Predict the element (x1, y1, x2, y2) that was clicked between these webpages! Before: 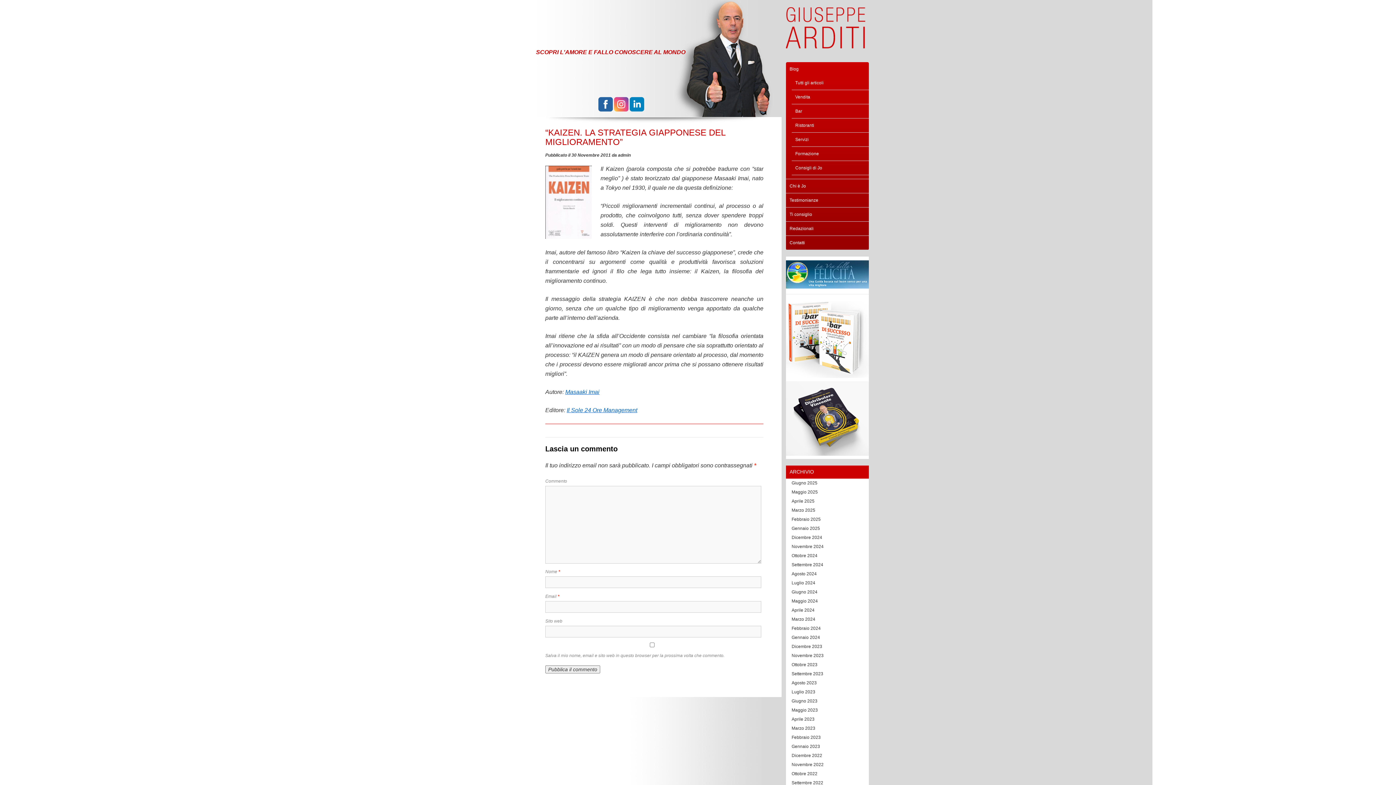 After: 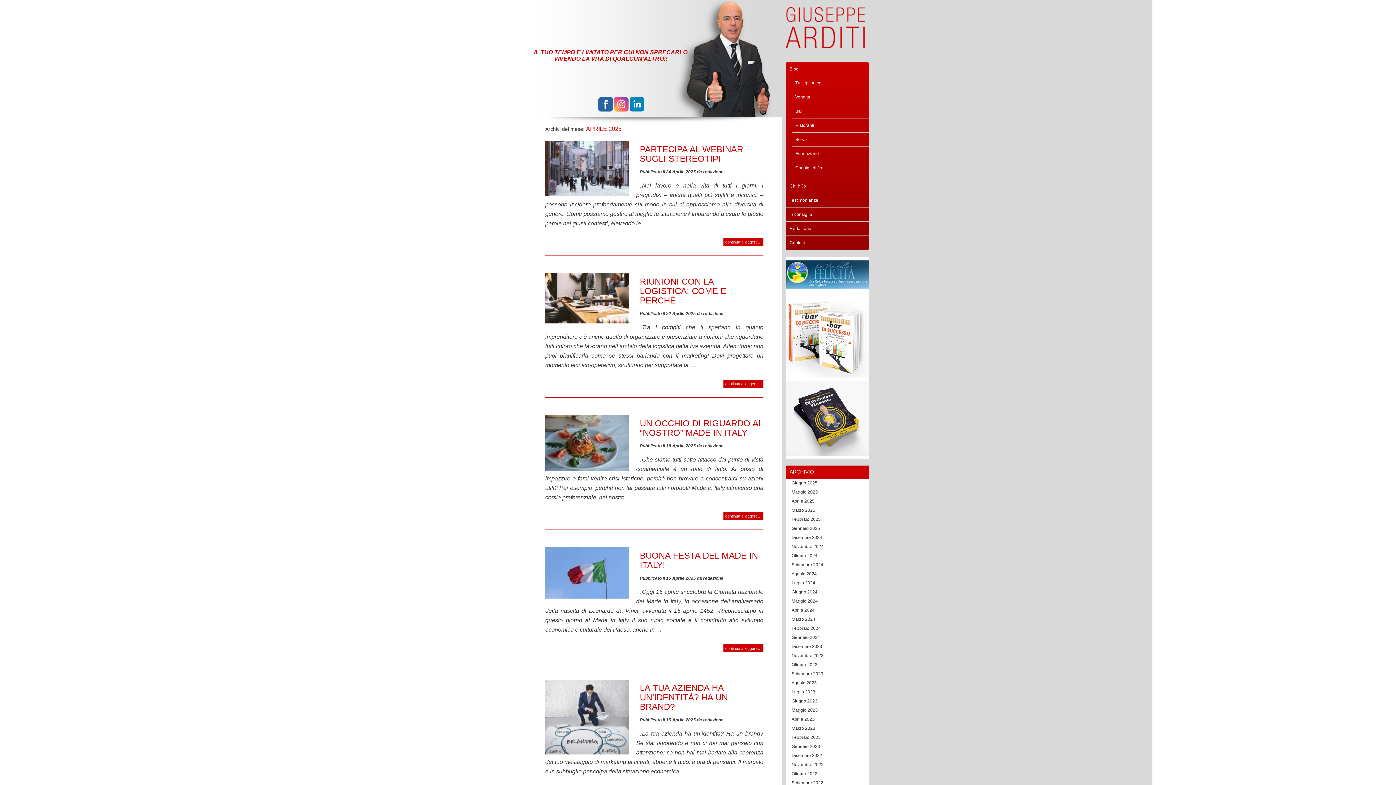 Action: label: Aprile 2025 bbox: (791, 498, 814, 503)